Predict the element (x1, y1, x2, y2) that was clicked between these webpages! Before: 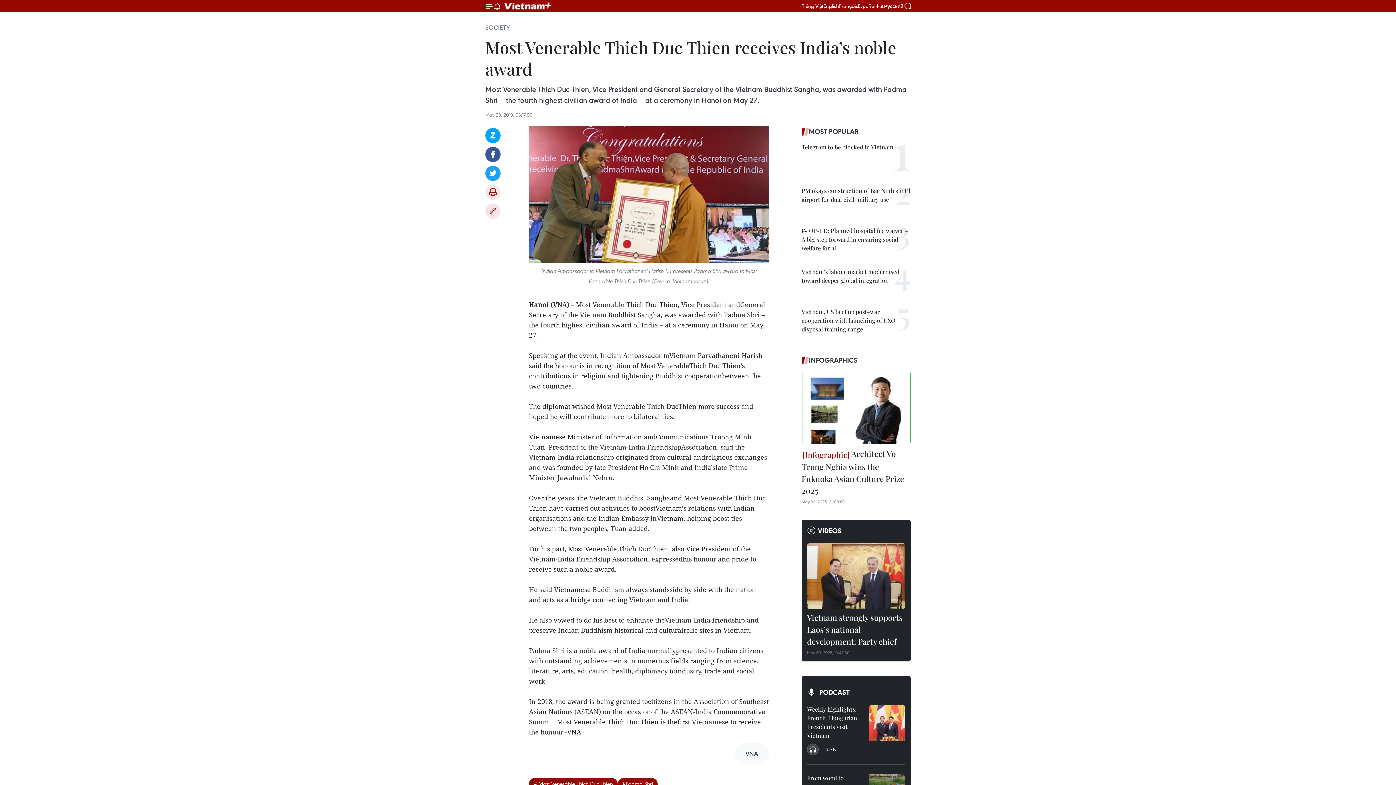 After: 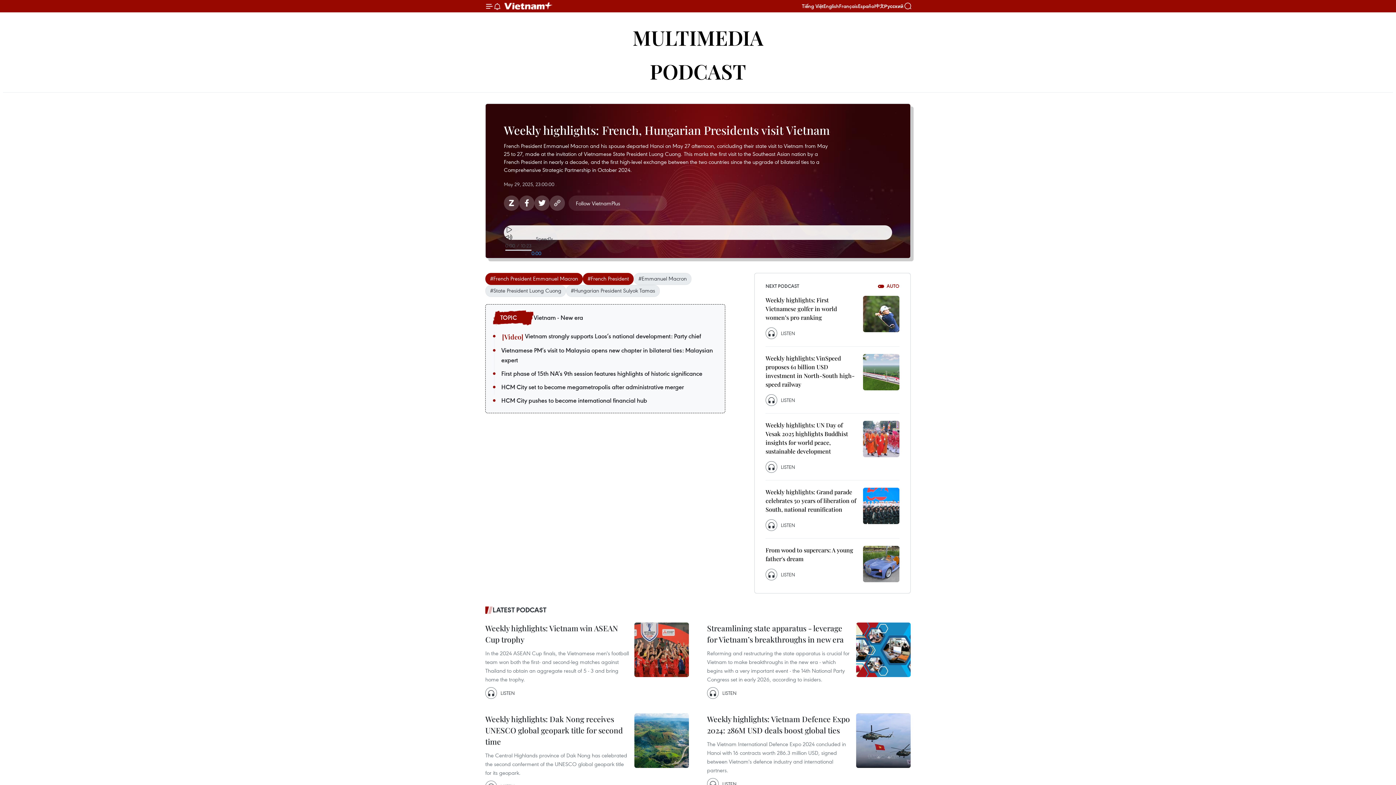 Action: label: Weekly highlights: French, Hungarian Presidents visit Vietnam bbox: (807, 705, 863, 743)